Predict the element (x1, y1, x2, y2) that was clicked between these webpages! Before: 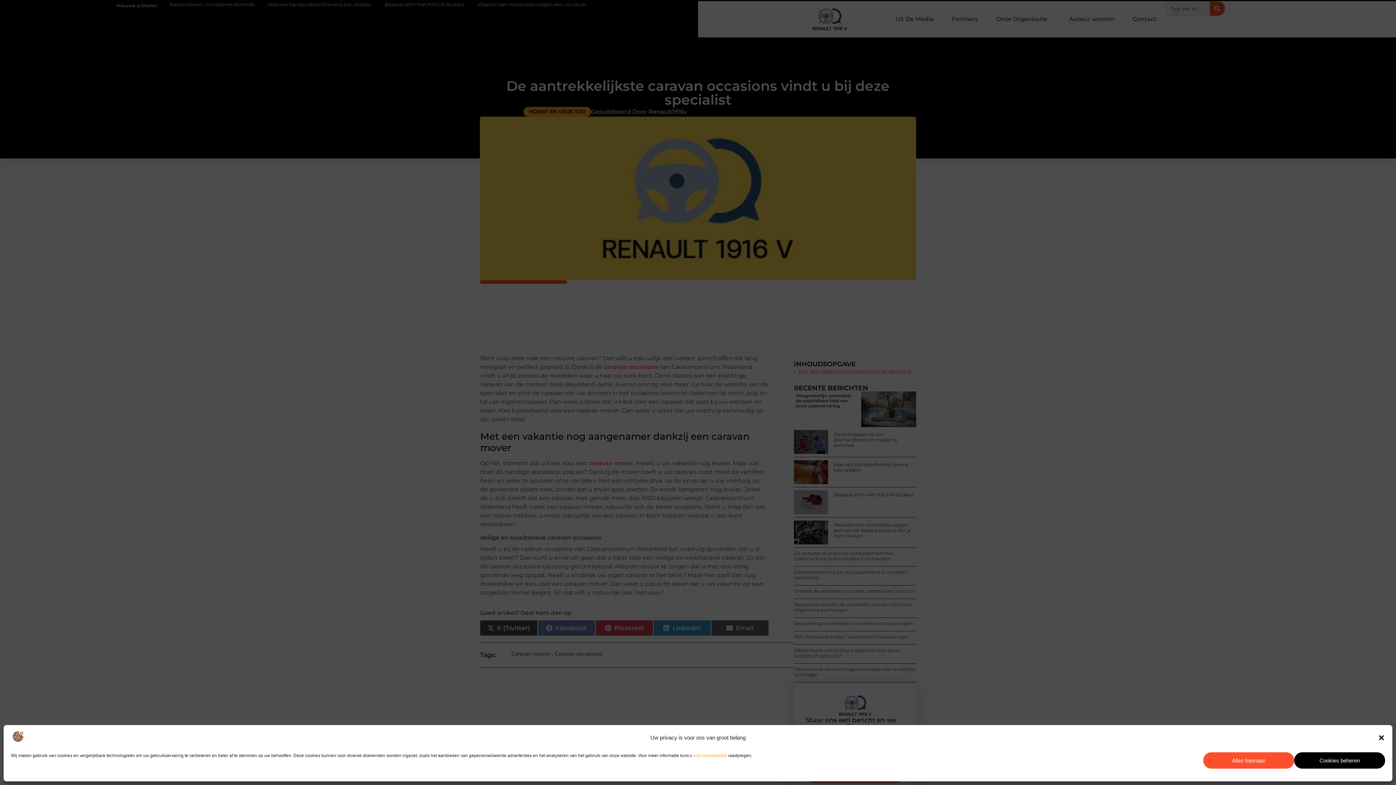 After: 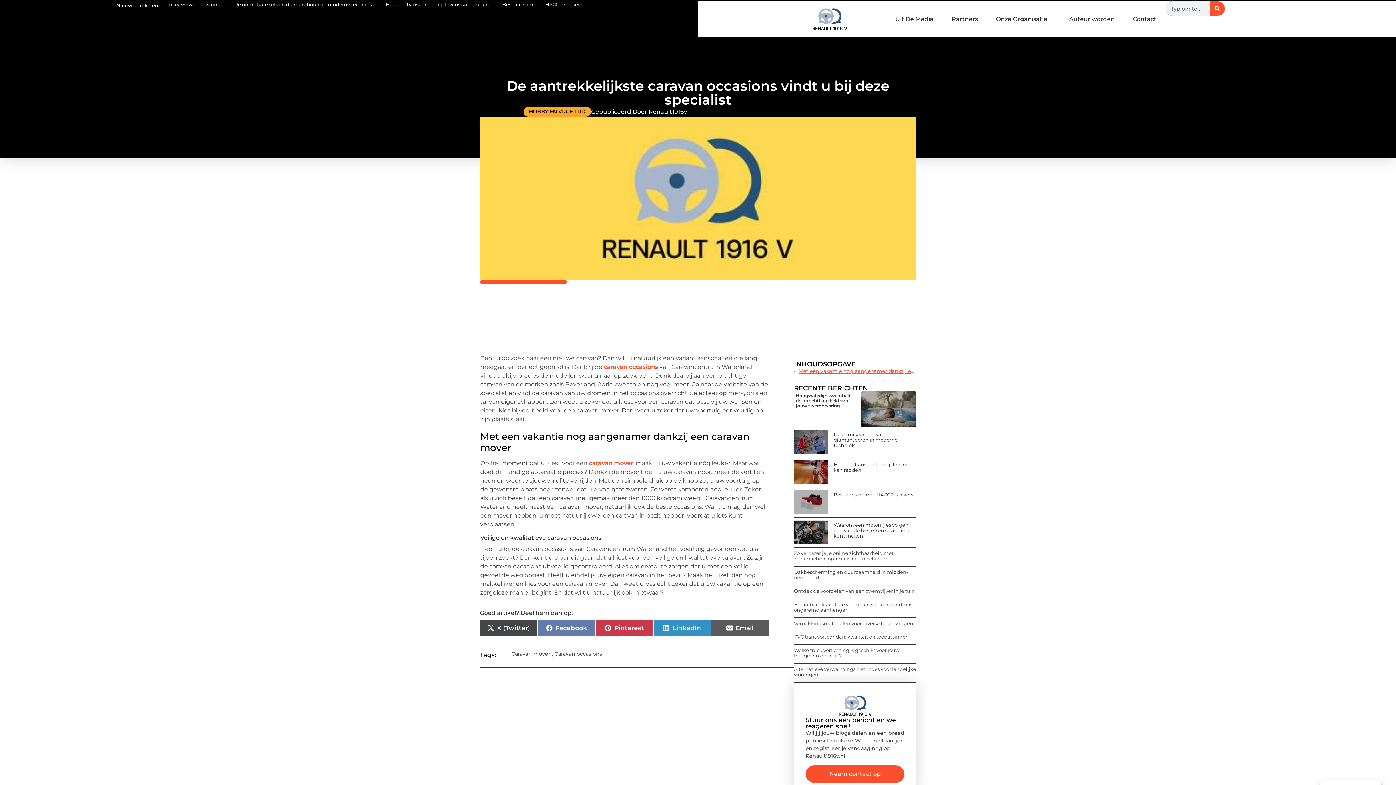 Action: bbox: (1203, 752, 1294, 769) label: Alles toestaan